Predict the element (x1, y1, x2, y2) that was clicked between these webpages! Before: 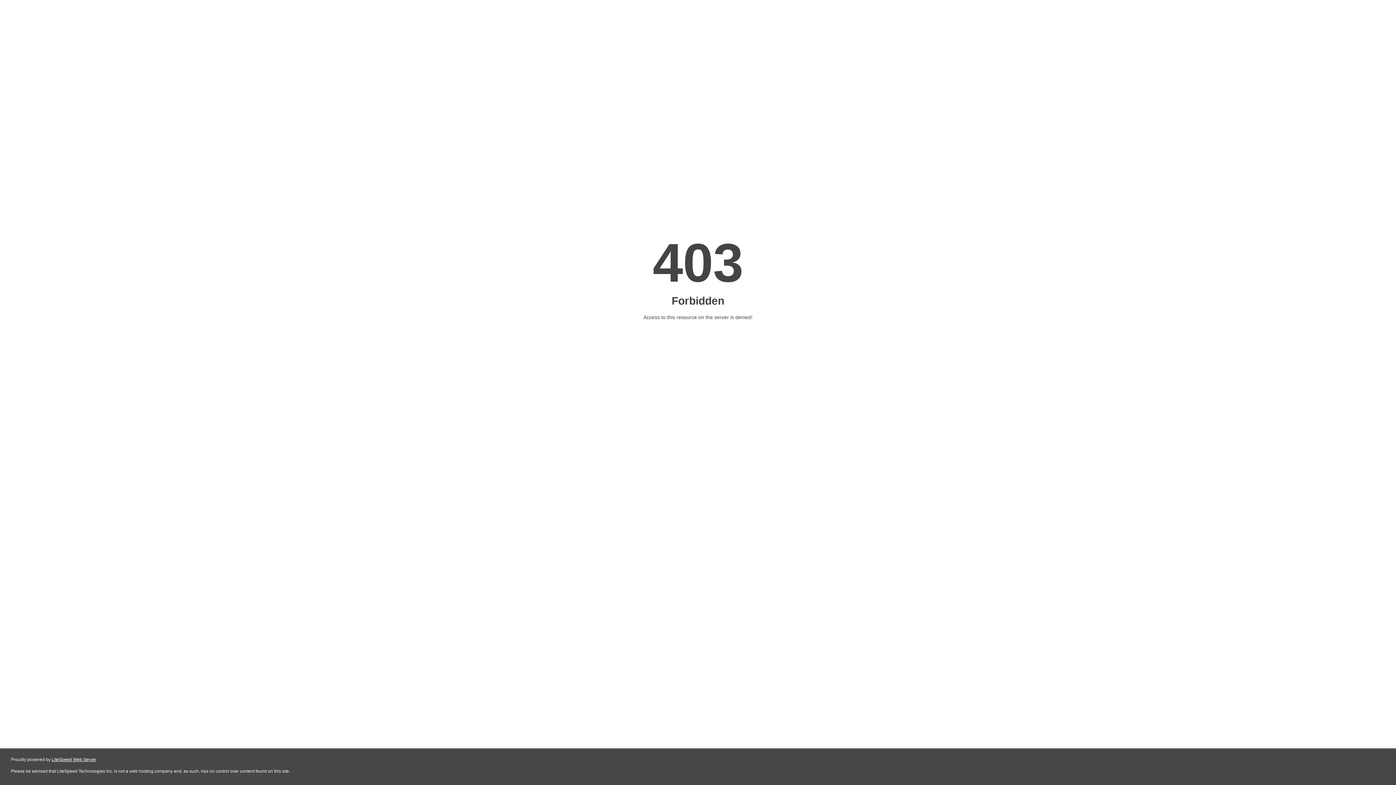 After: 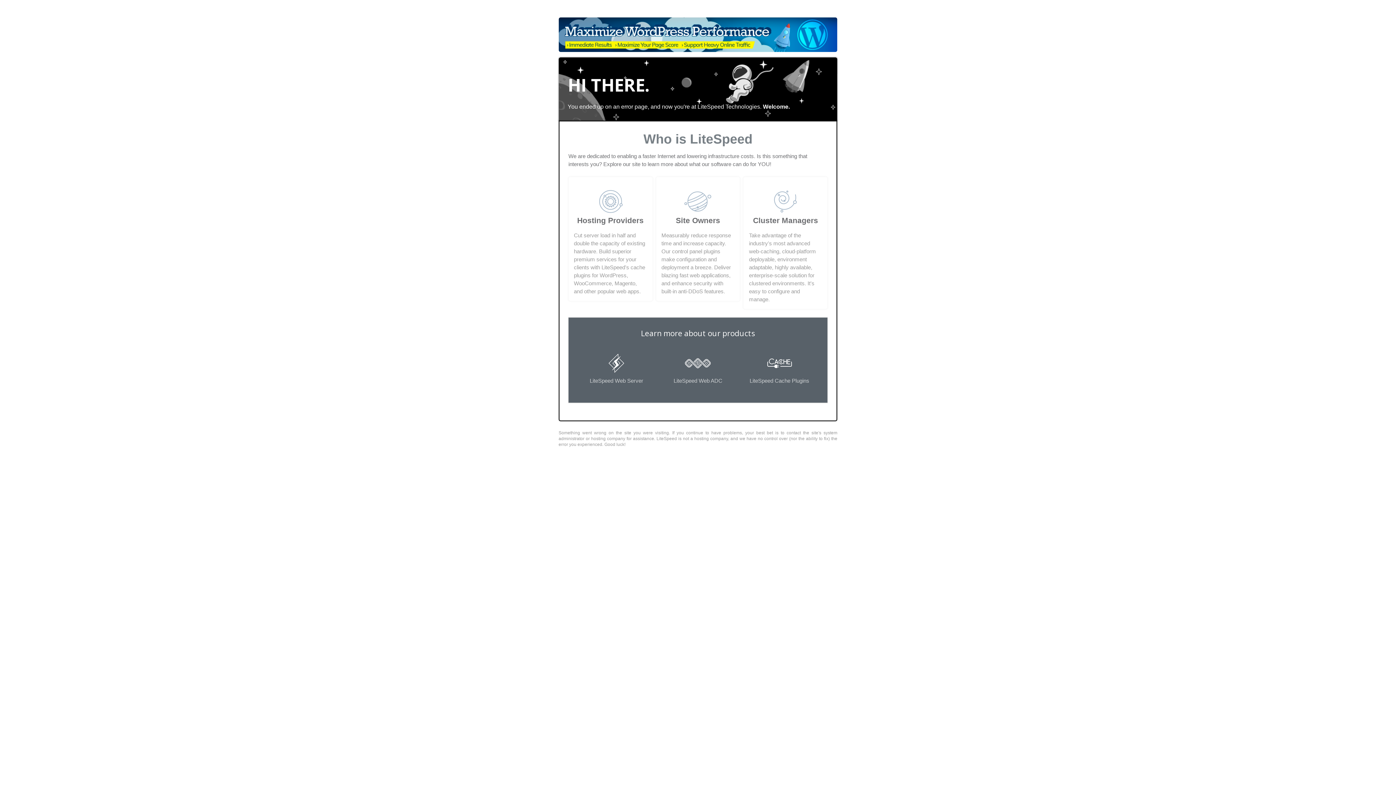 Action: label: LiteSpeed Web Server bbox: (51, 757, 96, 762)